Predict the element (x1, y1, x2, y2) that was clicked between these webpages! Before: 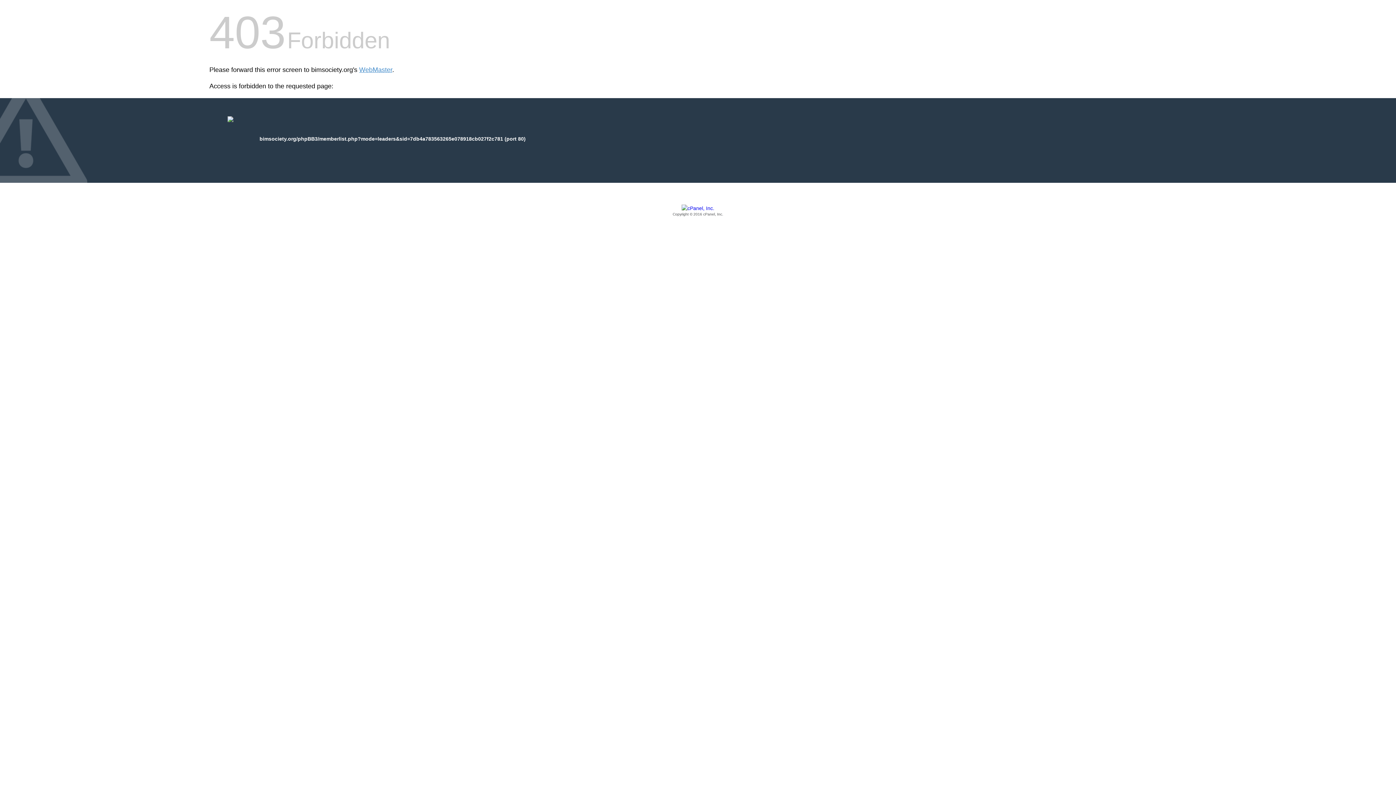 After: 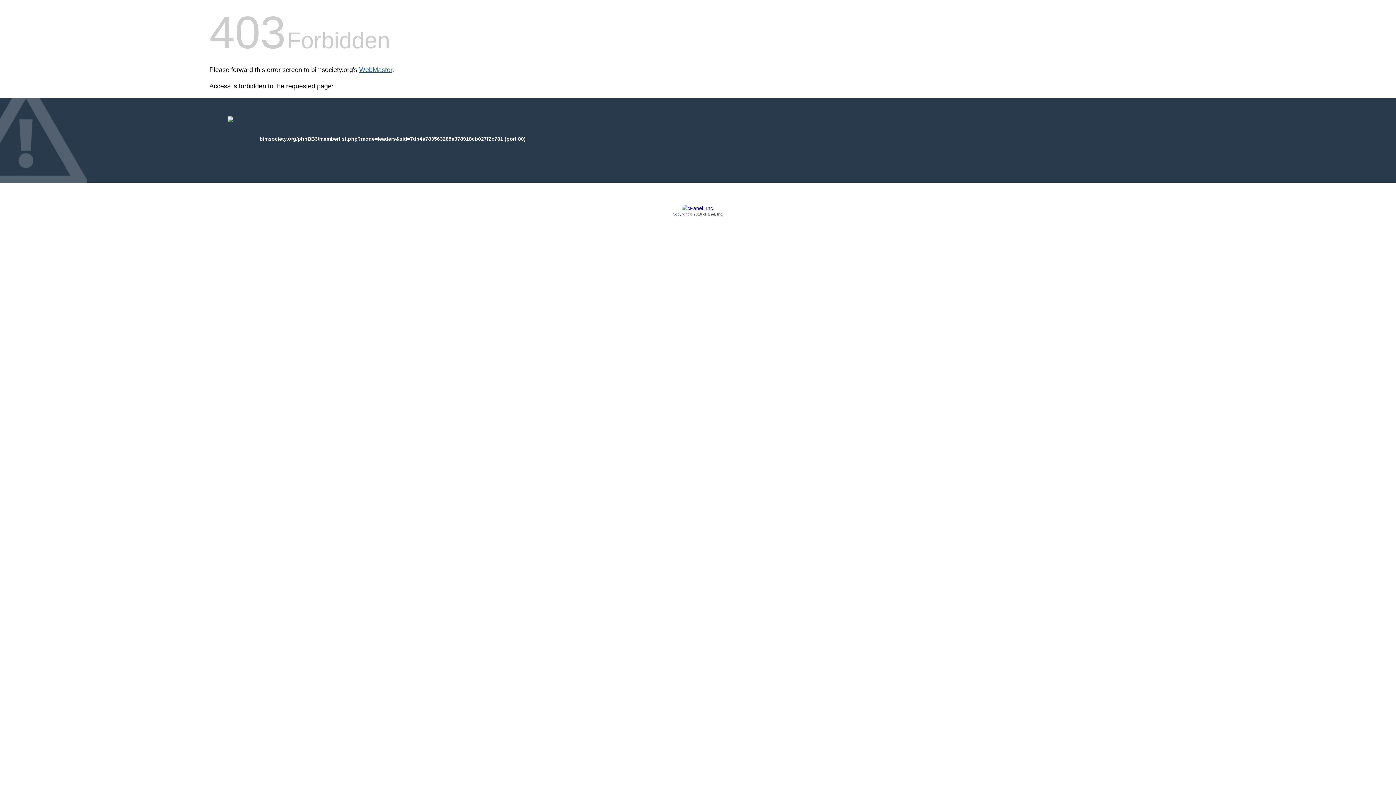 Action: label: WebMaster bbox: (359, 66, 392, 73)